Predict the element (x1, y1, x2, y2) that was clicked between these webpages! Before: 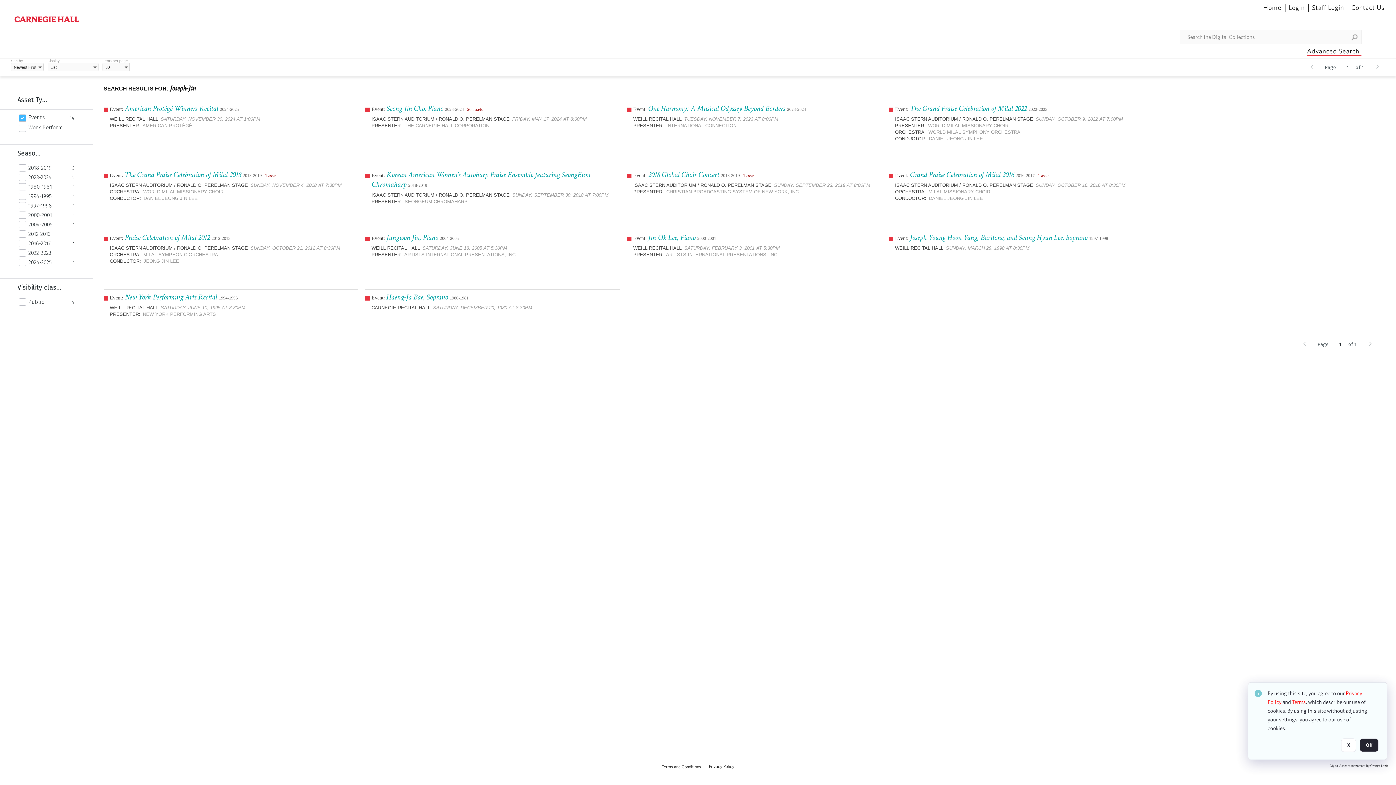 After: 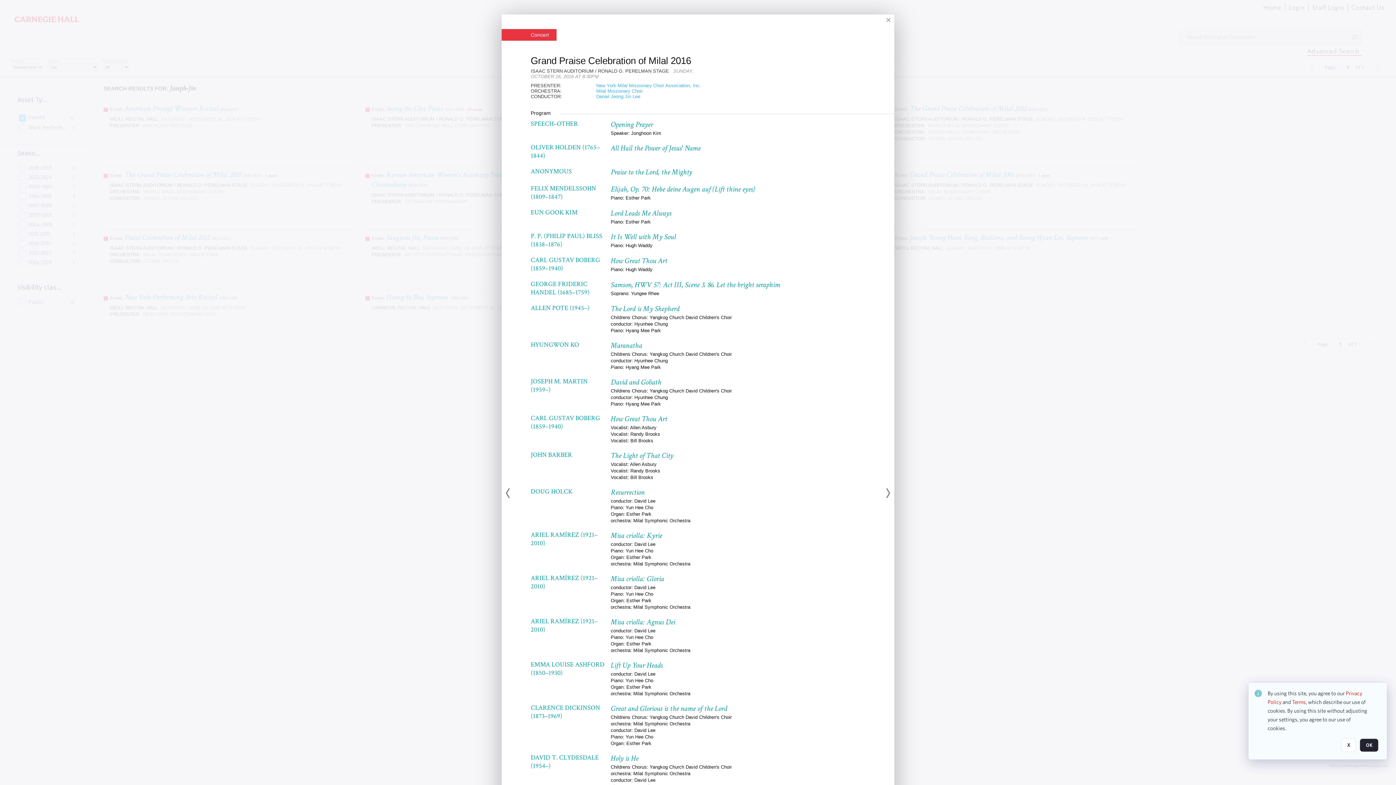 Action: label: Event: Grand Praise Celebration of Milal 2016 2016-2017   1 asset bbox: (895, 169, 1049, 179)